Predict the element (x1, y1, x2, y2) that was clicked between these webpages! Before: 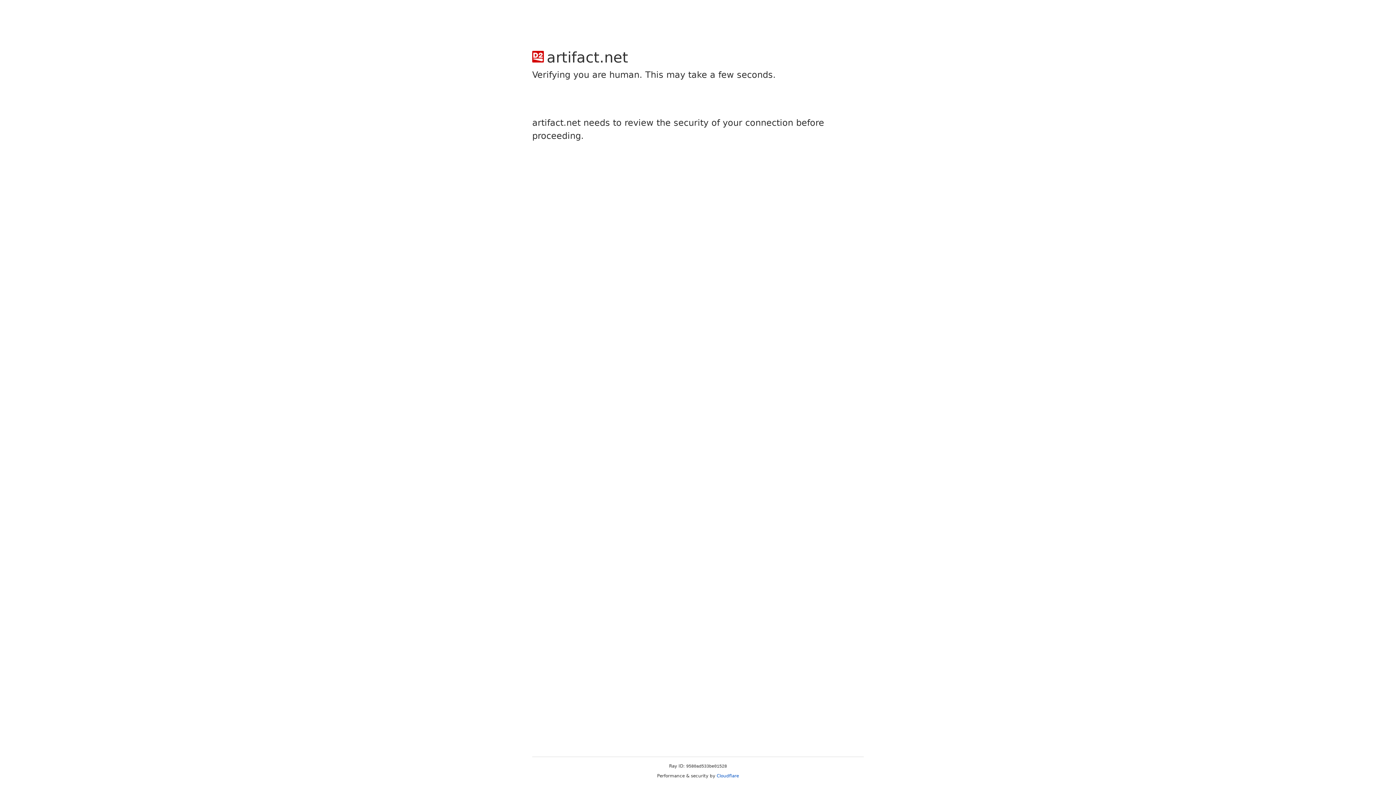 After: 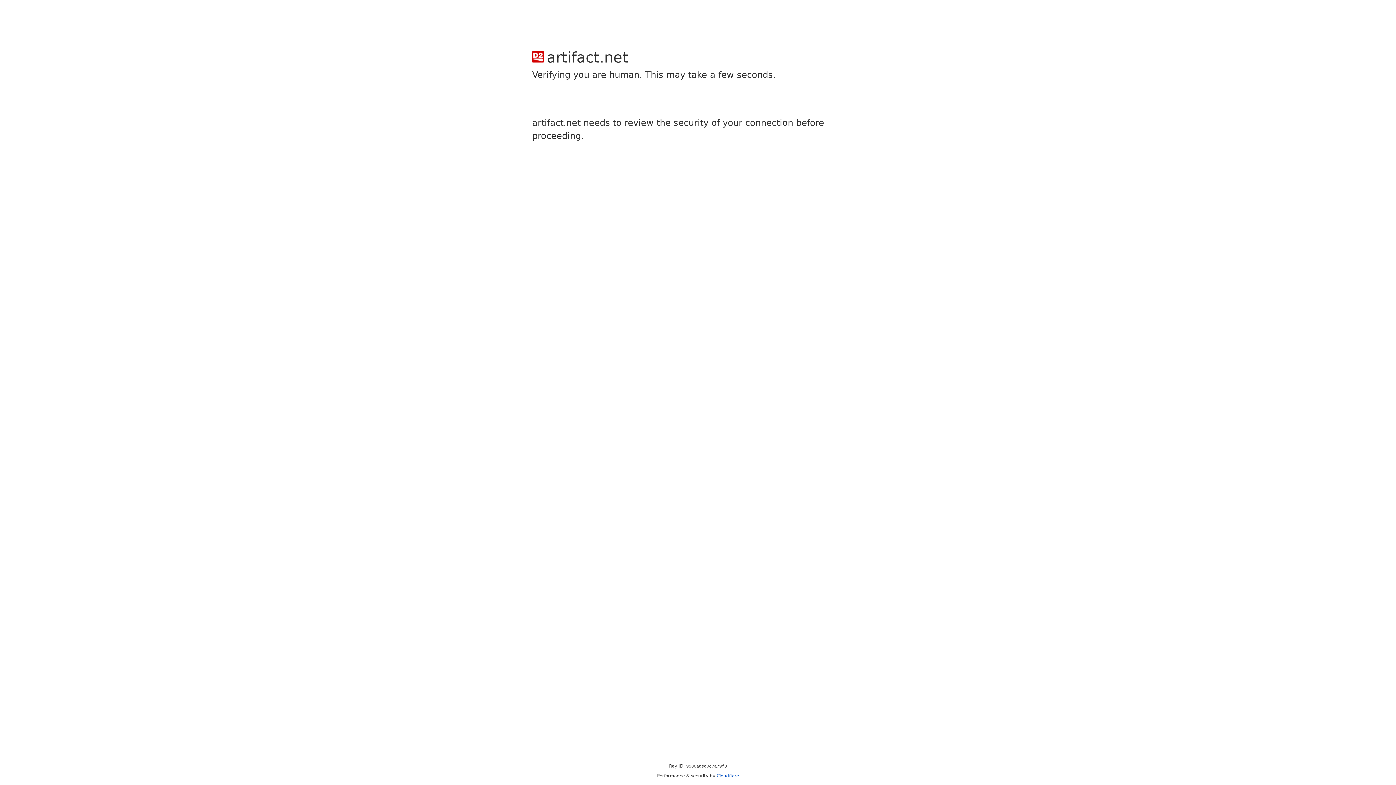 Action: bbox: (716, 773, 739, 778) label: Cloudflare